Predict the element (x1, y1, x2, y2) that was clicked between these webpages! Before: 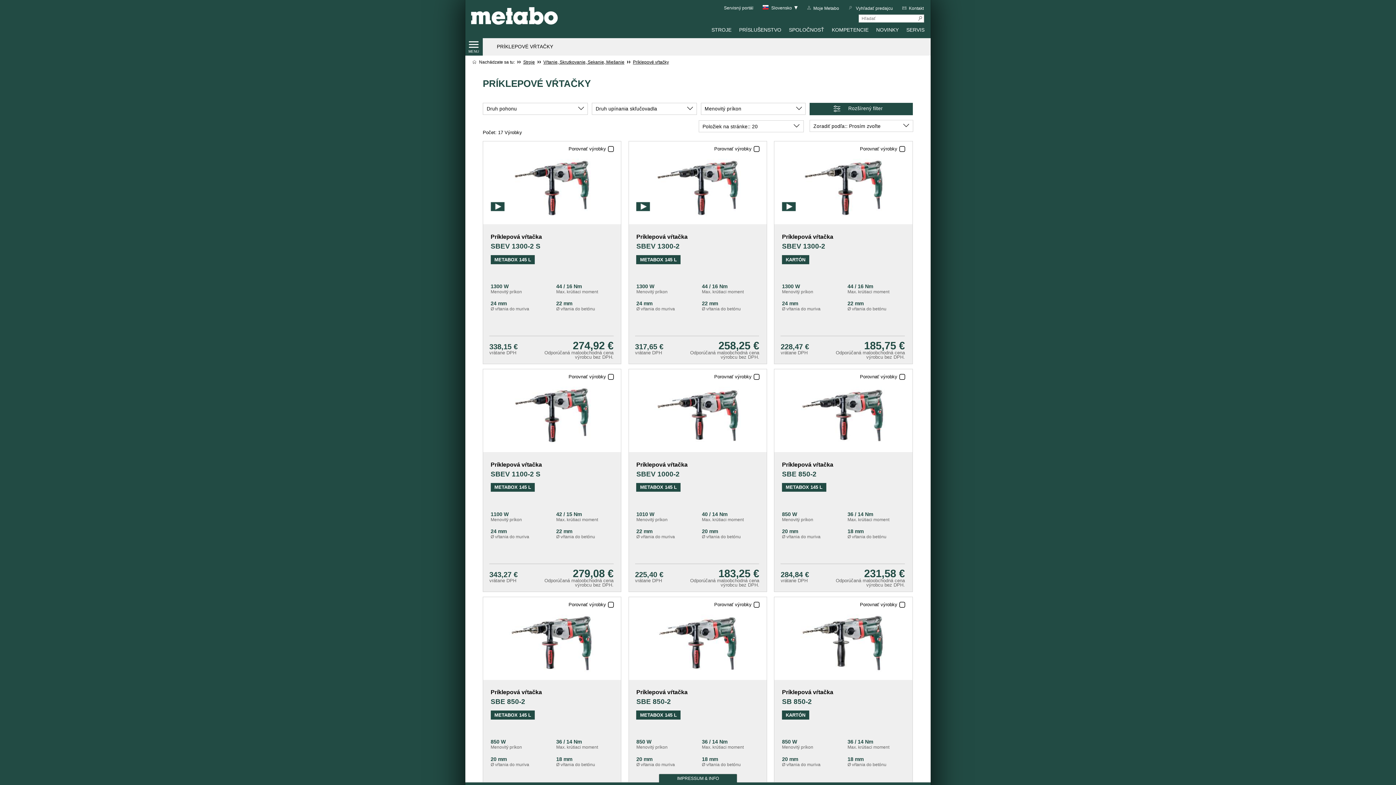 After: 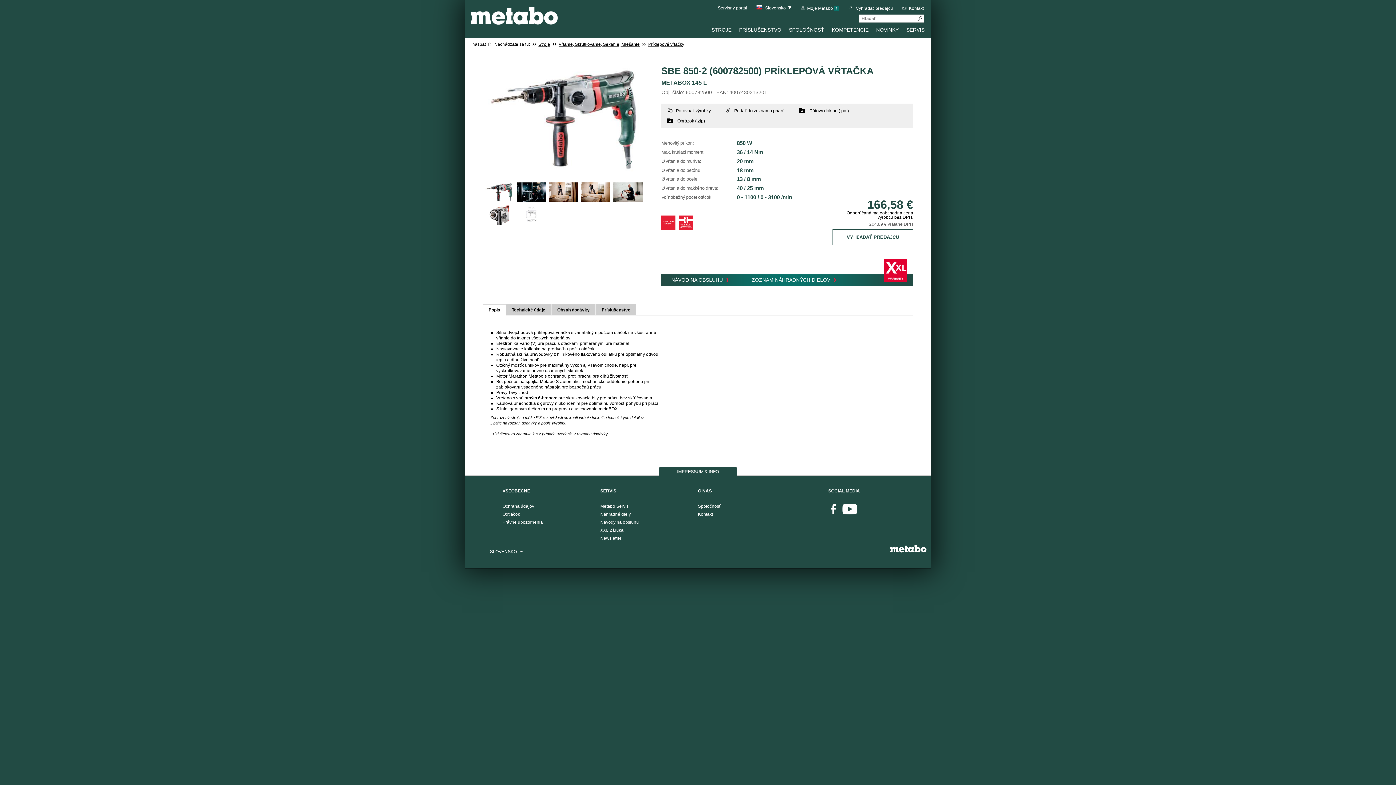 Action: bbox: (654, 673, 741, 679)